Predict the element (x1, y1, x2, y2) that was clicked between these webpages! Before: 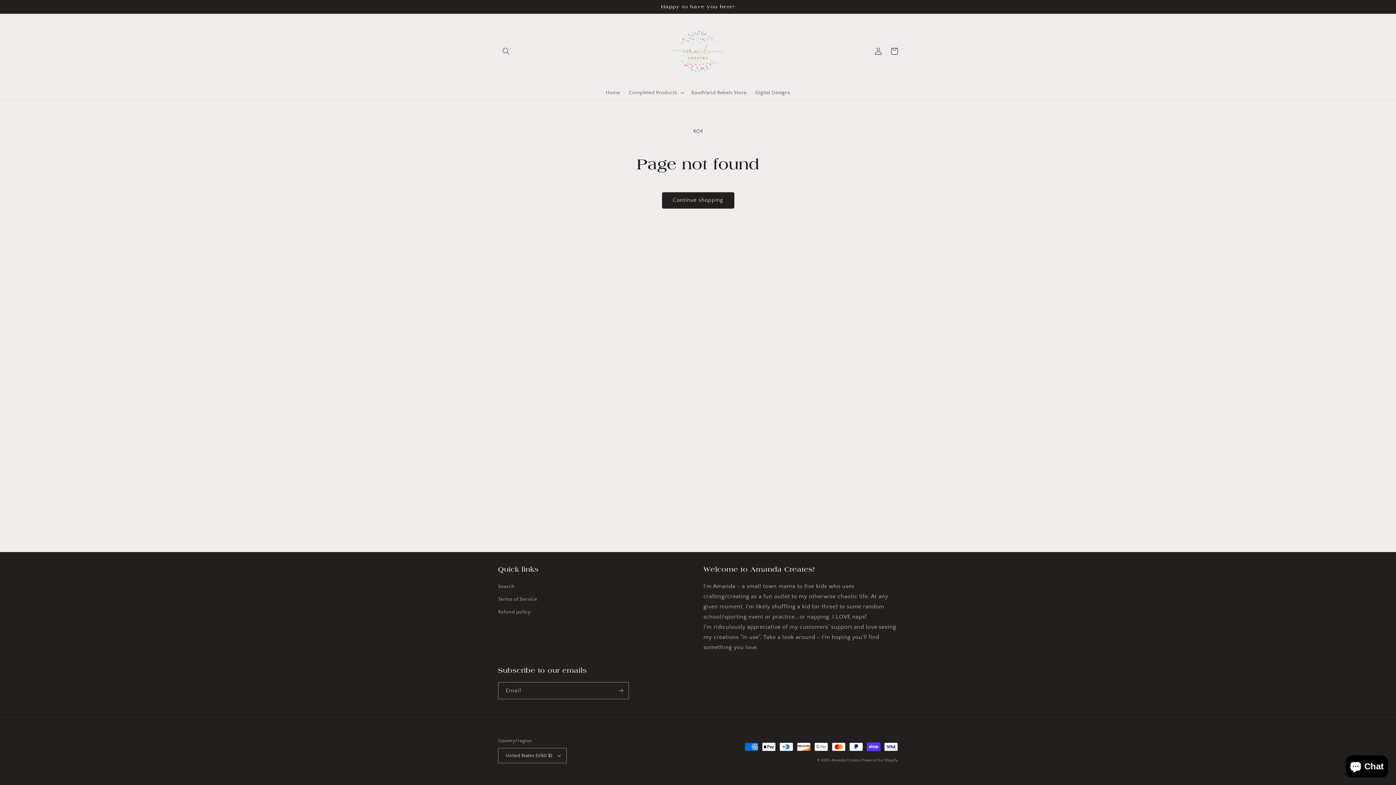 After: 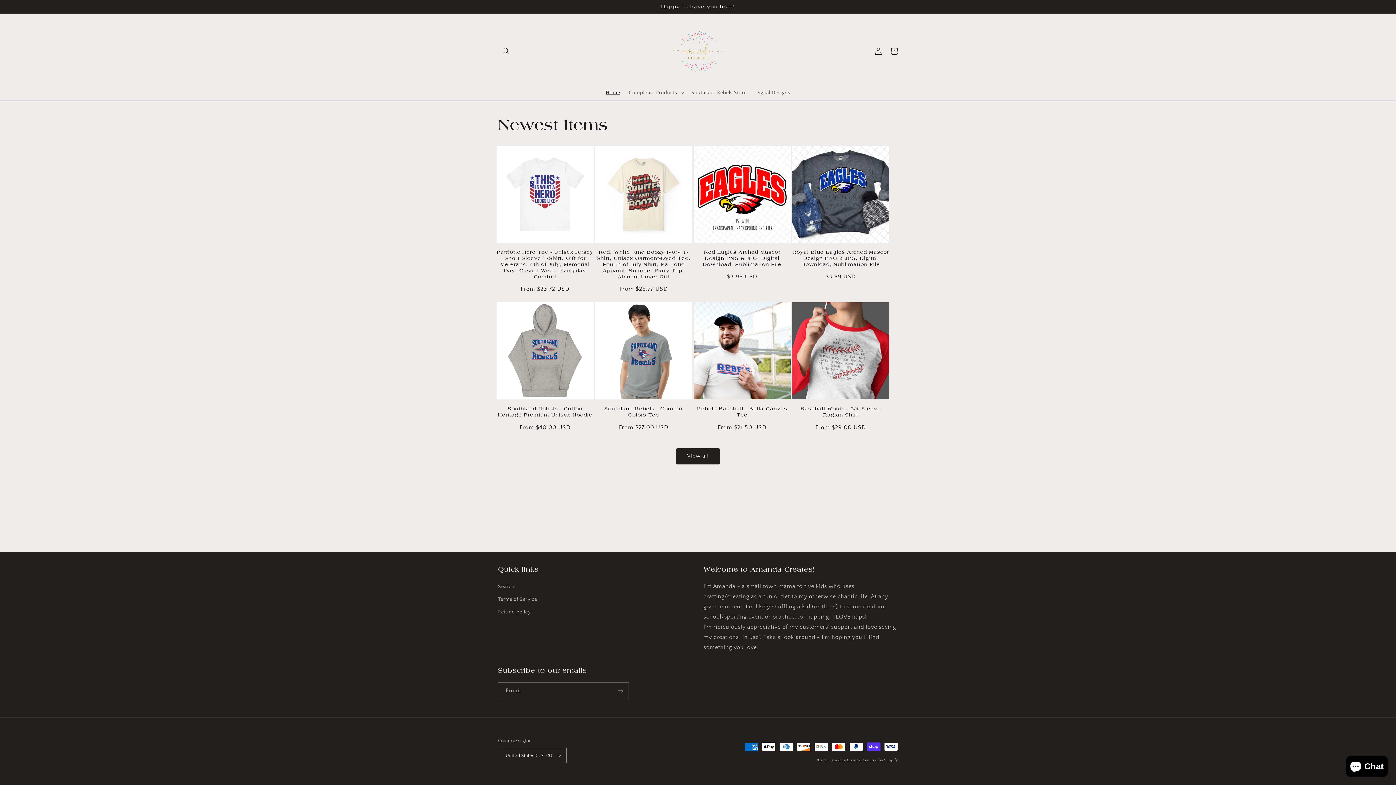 Action: bbox: (831, 758, 860, 762) label: Amanda Creates